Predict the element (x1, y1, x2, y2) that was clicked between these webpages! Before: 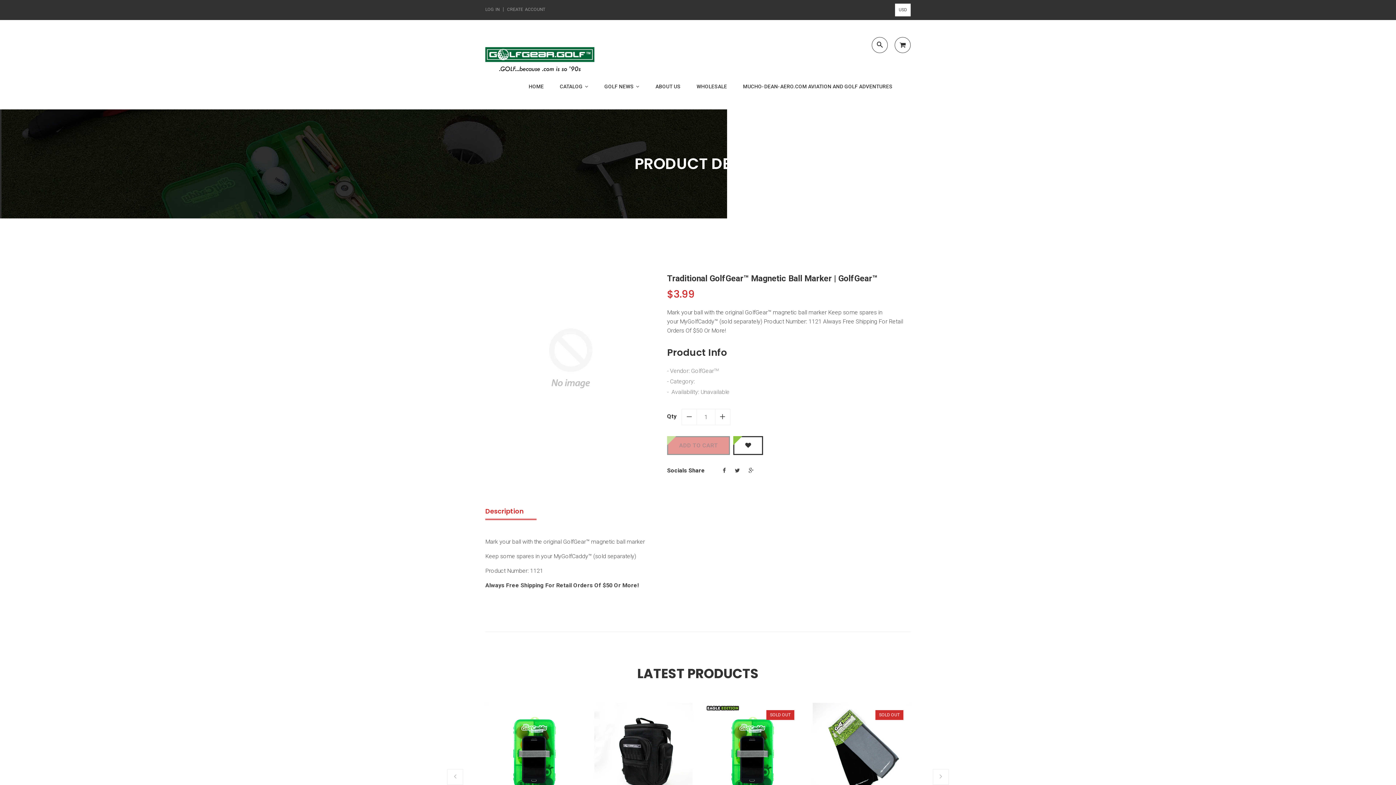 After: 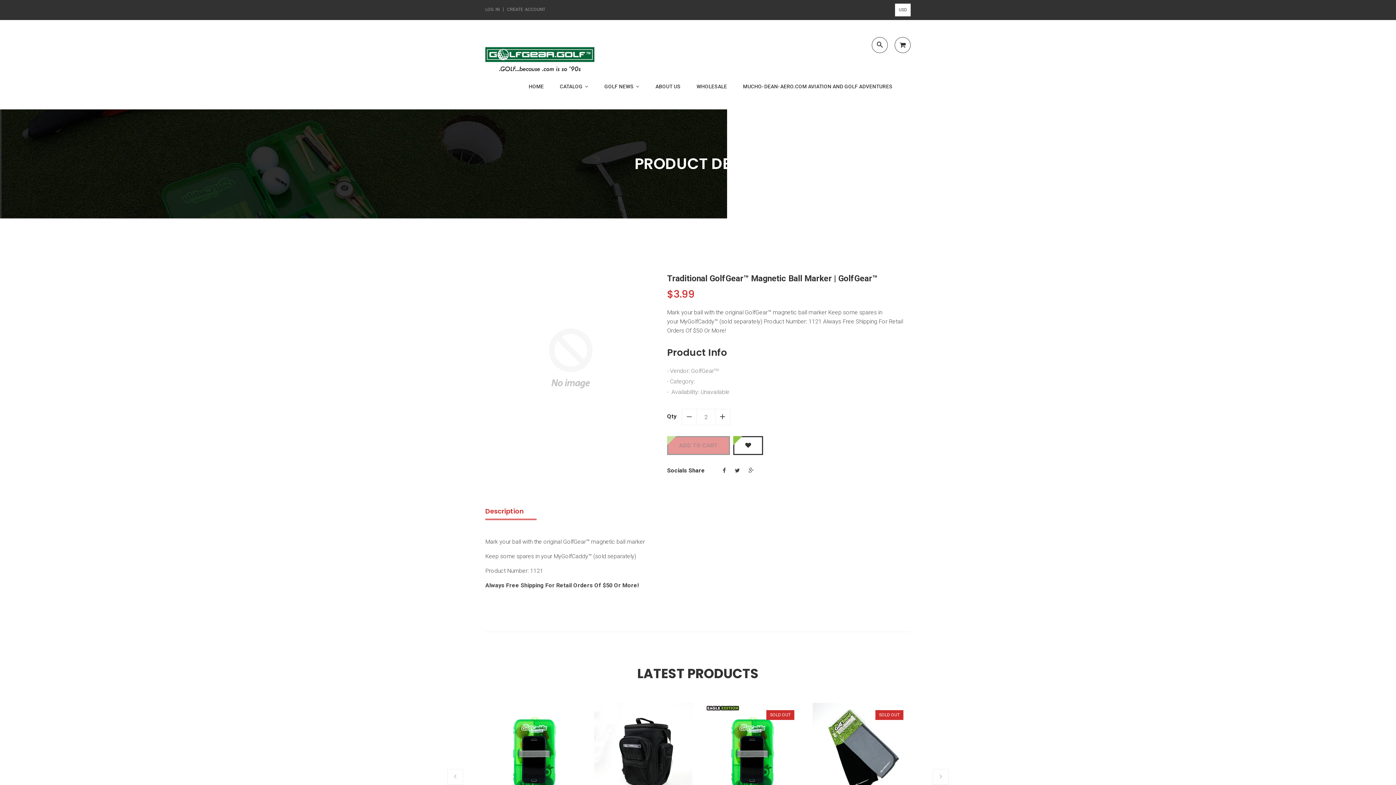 Action: bbox: (715, 409, 730, 424) label: +